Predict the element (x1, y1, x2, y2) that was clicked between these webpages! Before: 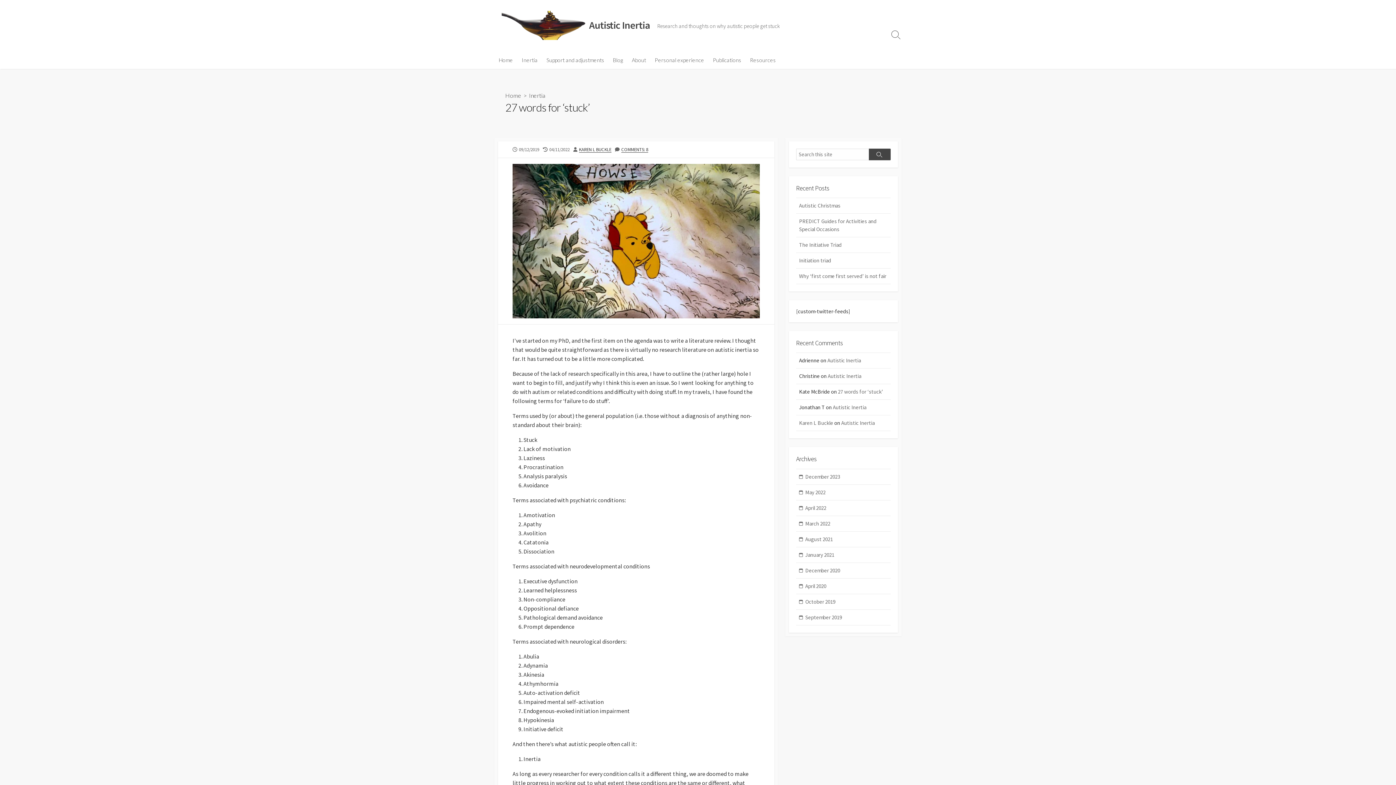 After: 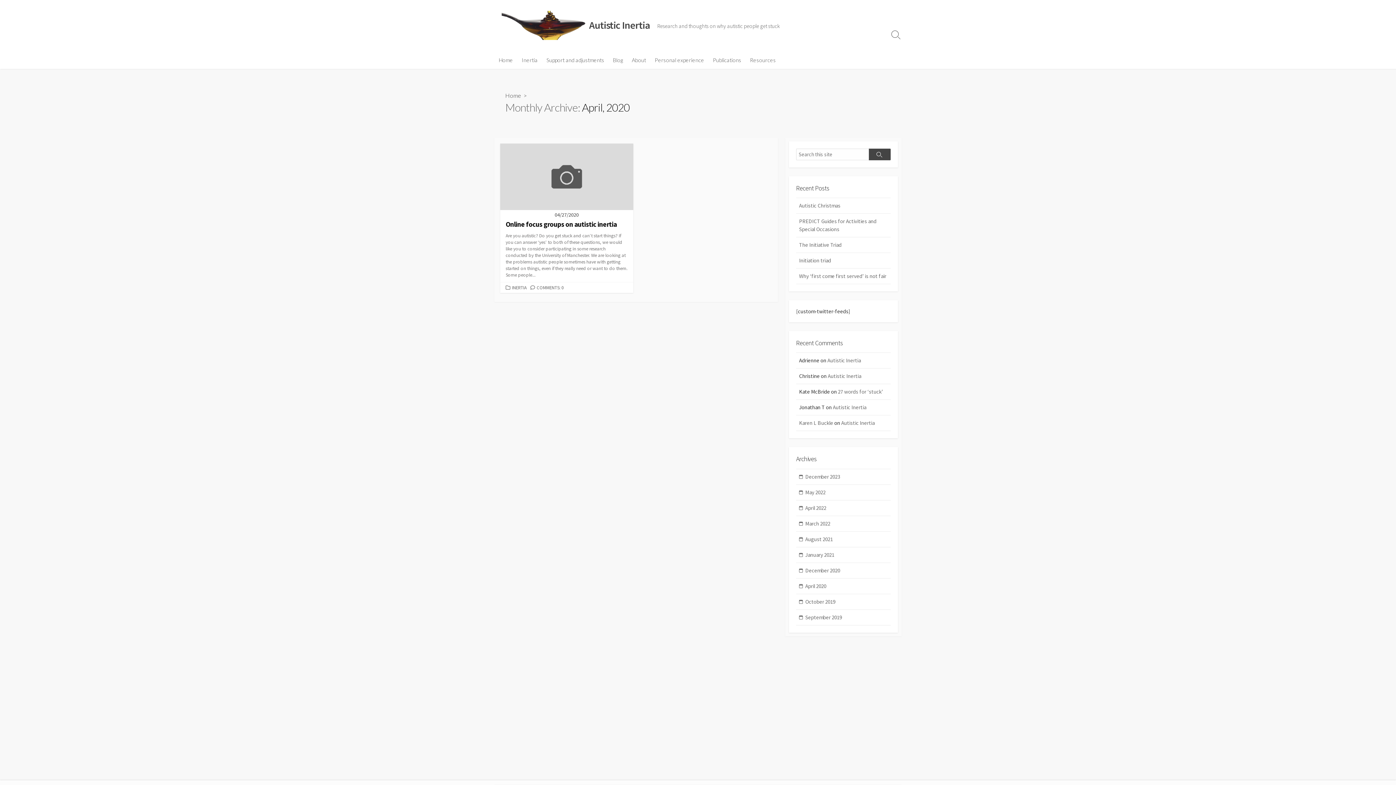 Action: bbox: (796, 578, 890, 594) label: April 2020